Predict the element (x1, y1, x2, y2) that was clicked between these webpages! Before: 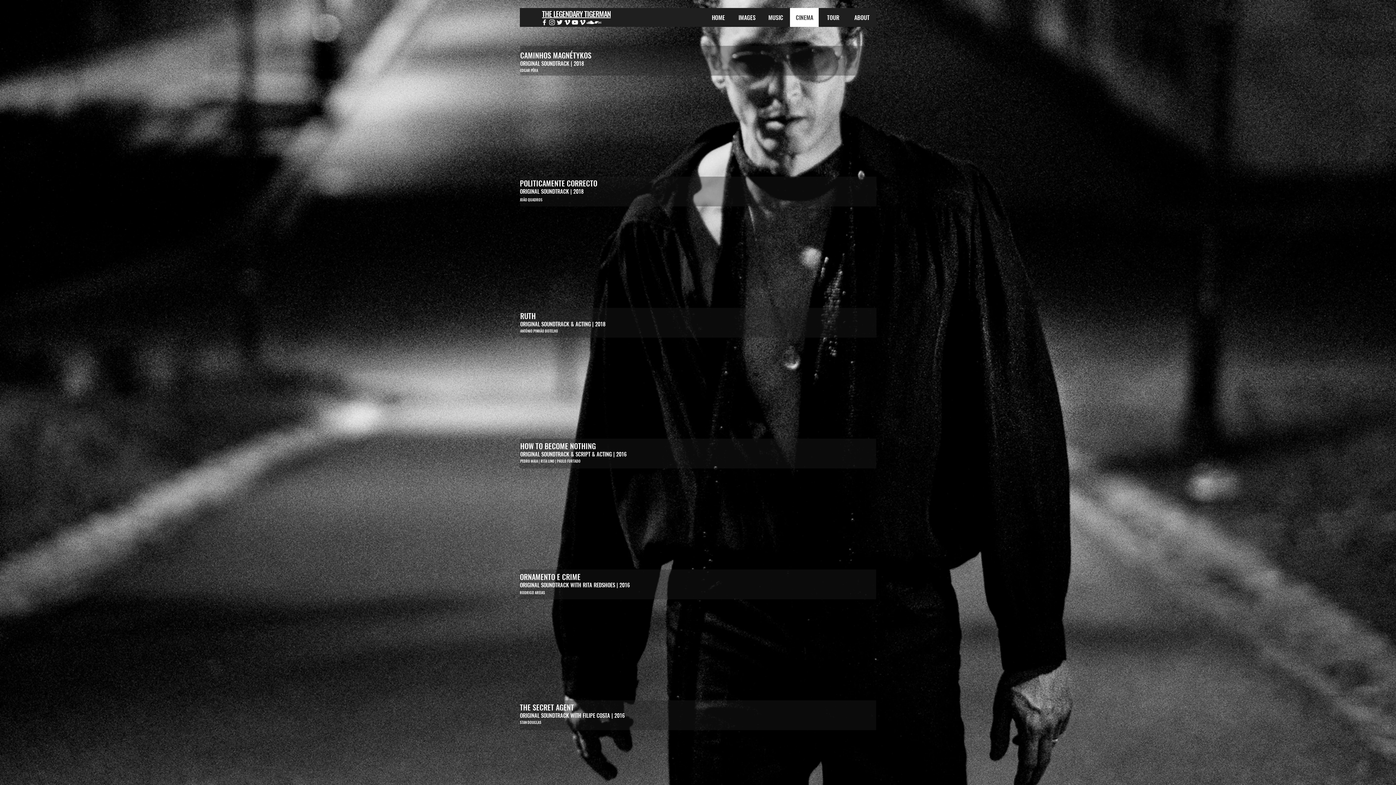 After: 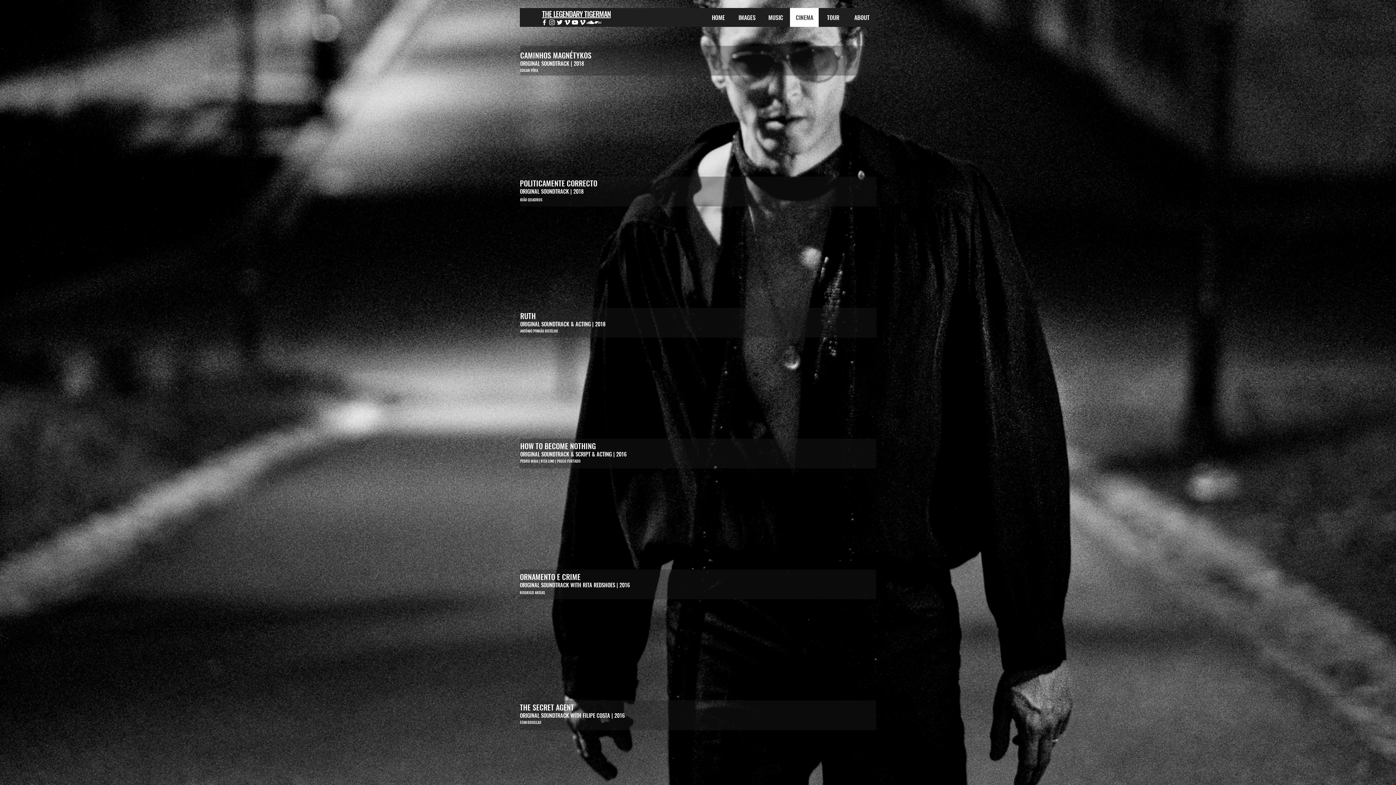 Action: label: CINEMA bbox: (790, 8, 818, 26)